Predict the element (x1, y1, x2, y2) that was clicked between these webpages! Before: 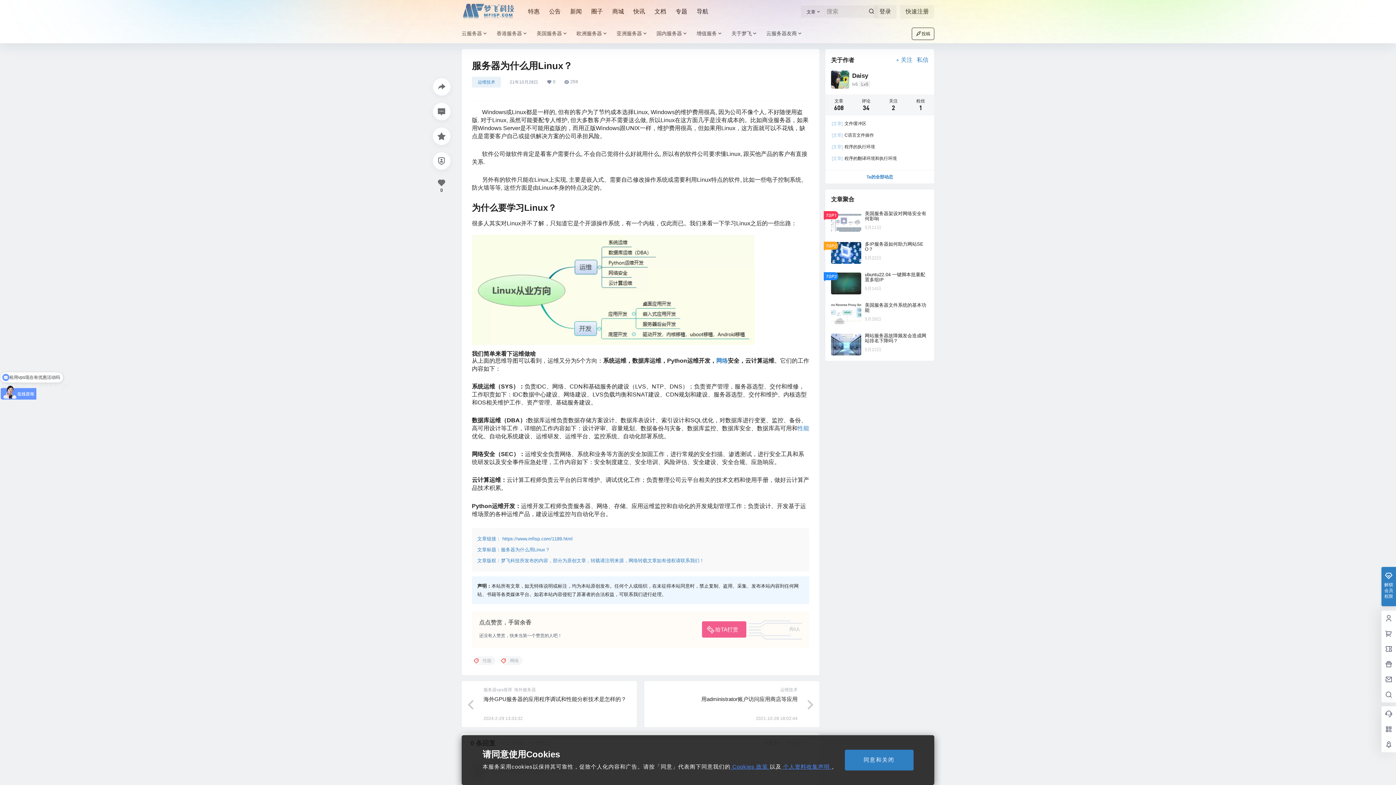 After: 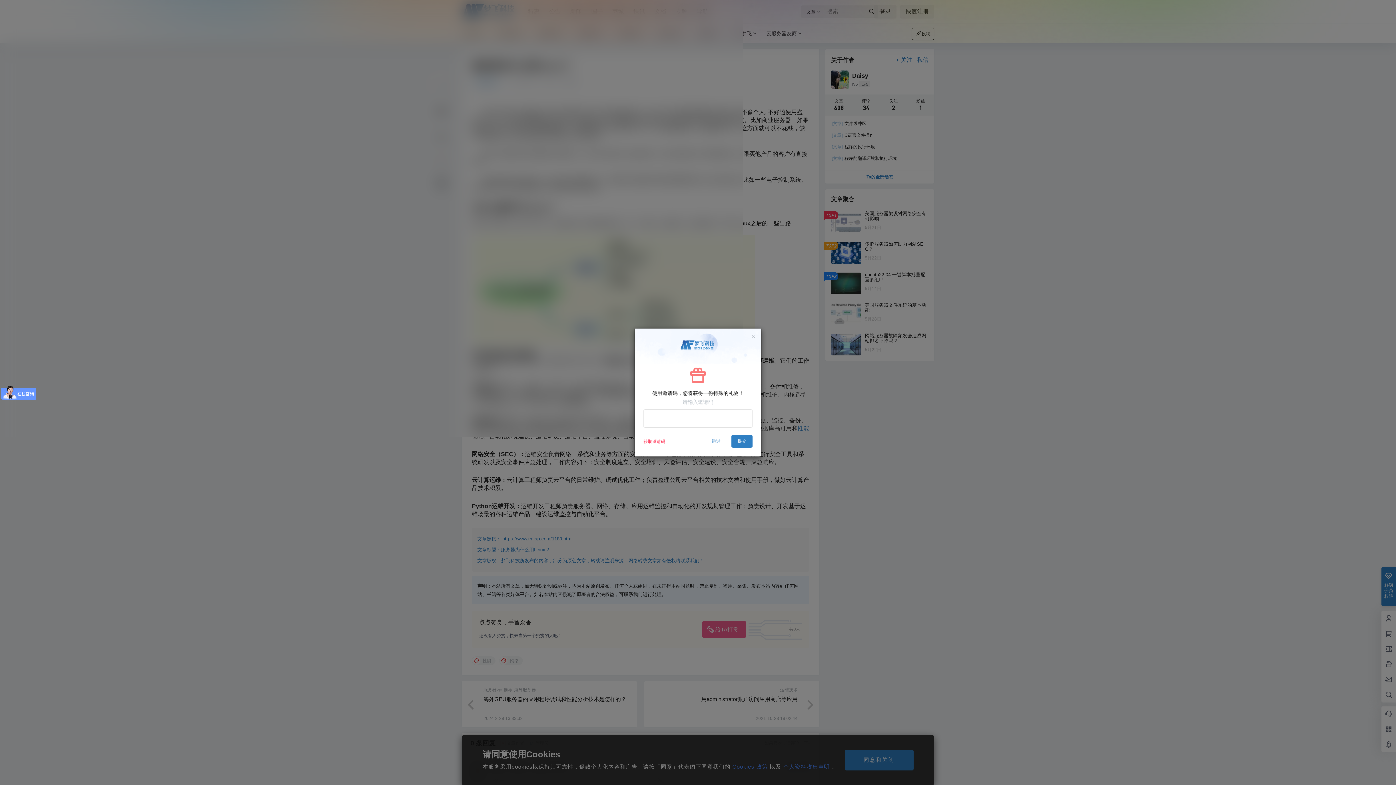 Action: label: 快速注册 bbox: (900, 4, 934, 18)